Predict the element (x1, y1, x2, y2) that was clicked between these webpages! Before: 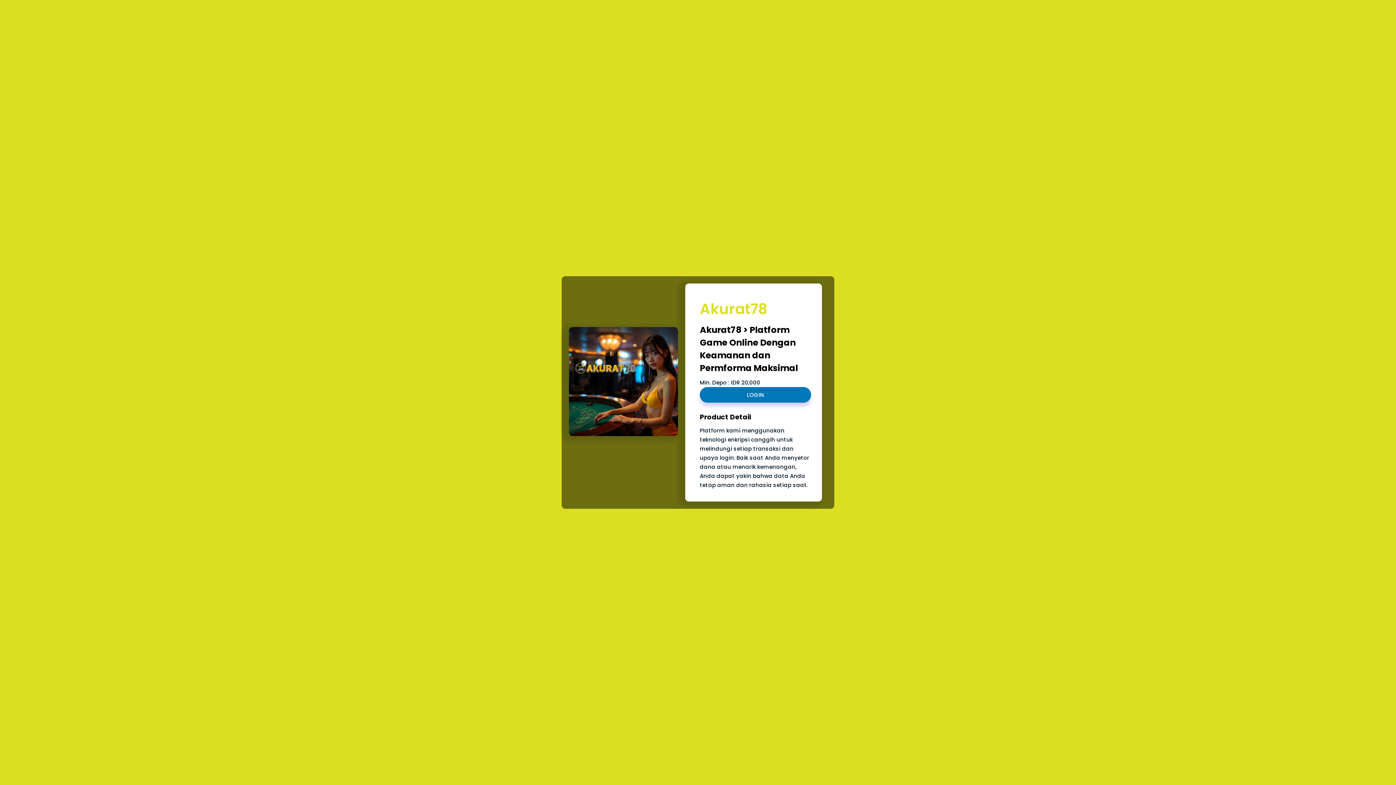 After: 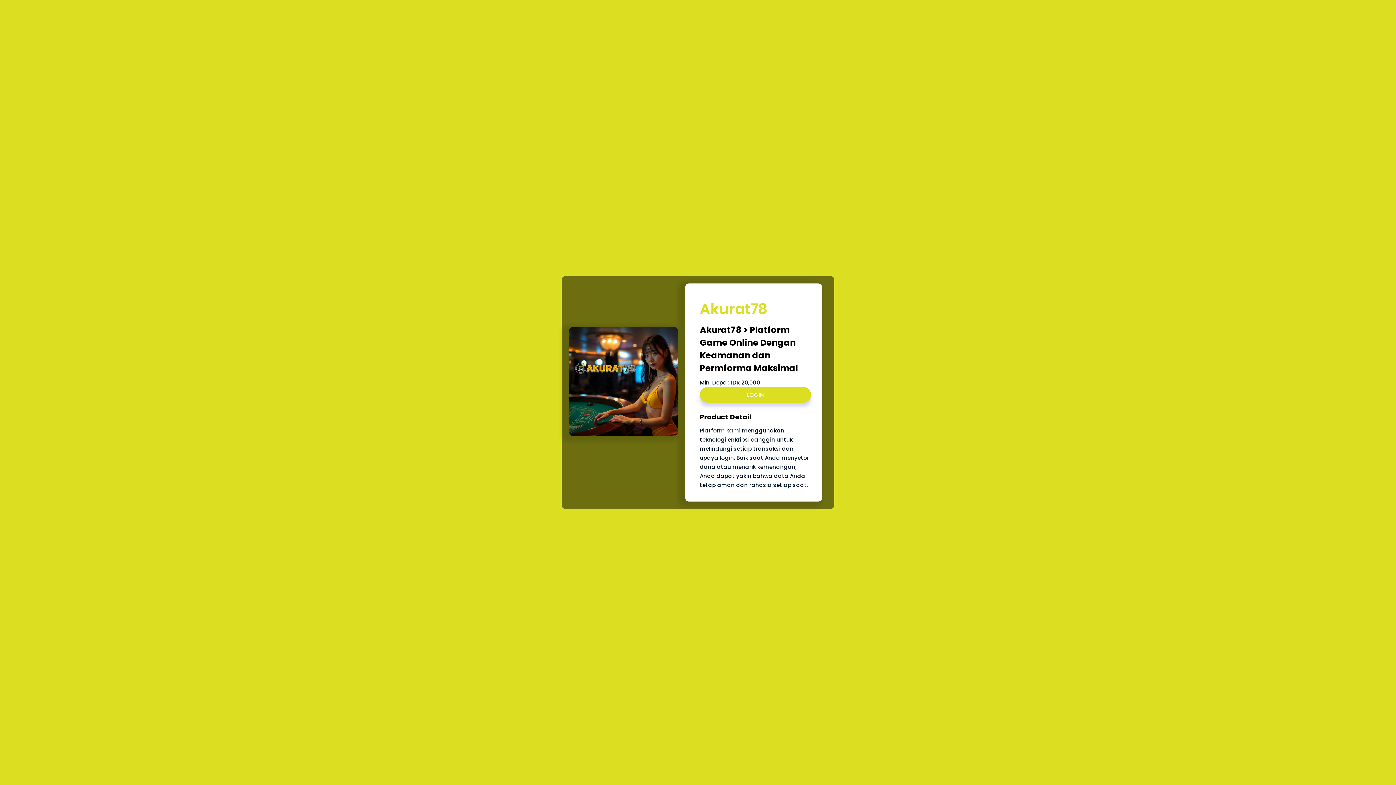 Action: bbox: (700, 387, 811, 402) label: LOGIN